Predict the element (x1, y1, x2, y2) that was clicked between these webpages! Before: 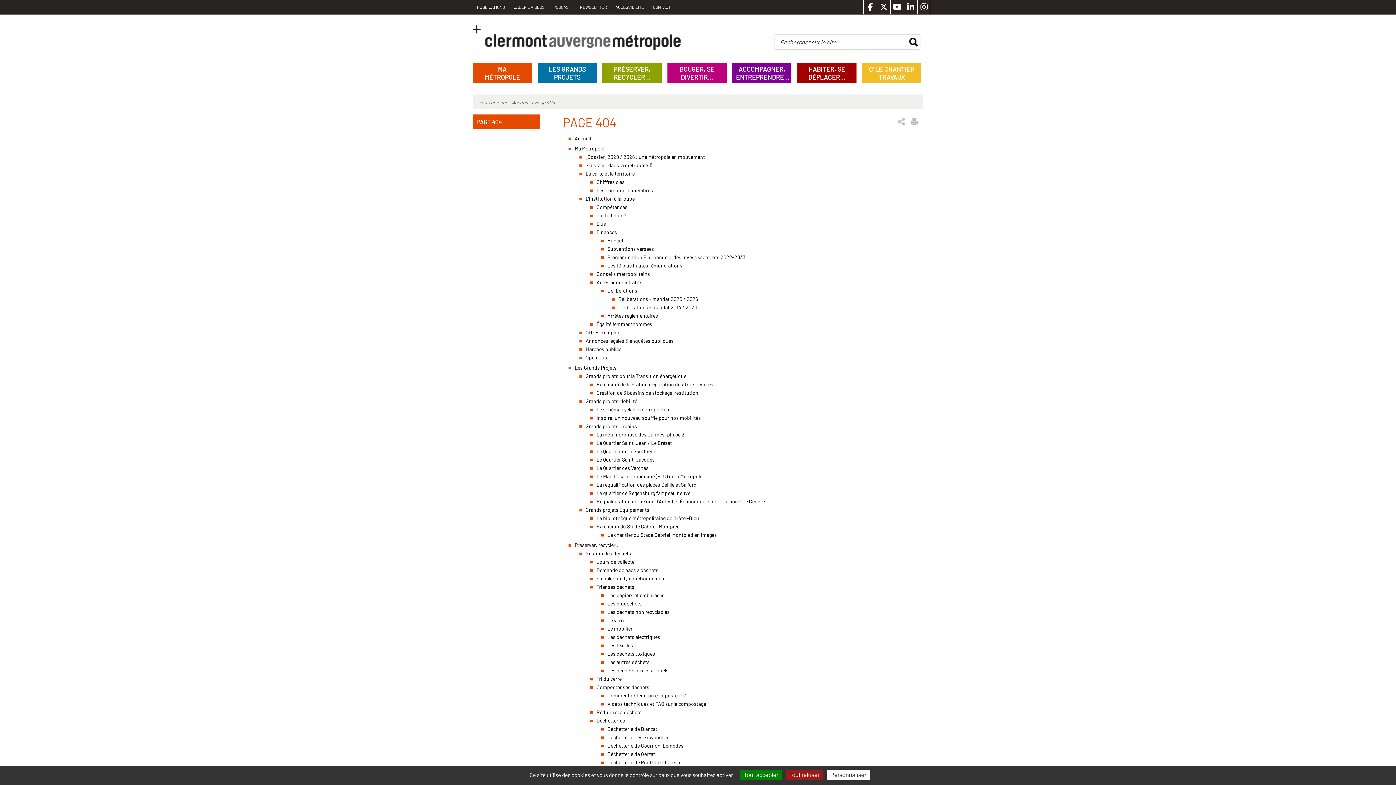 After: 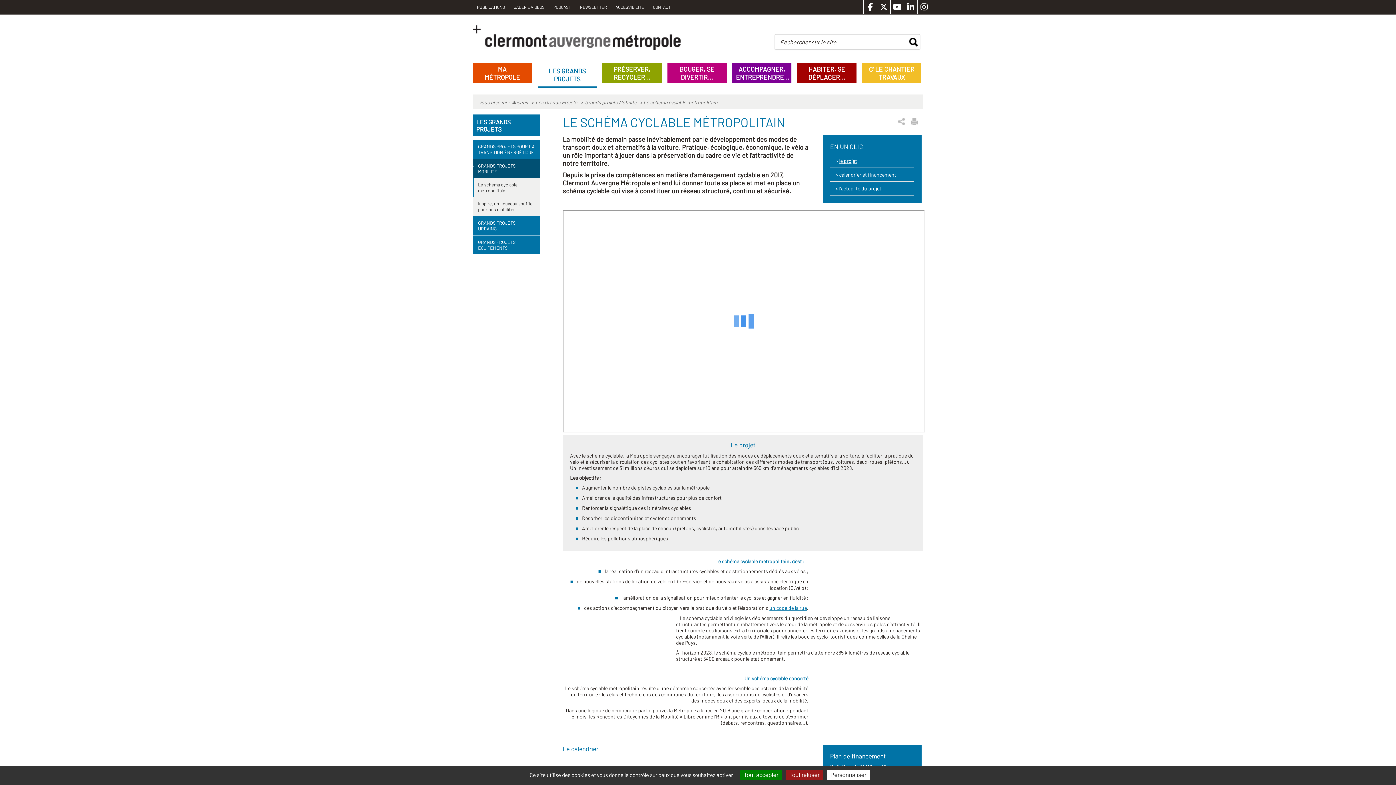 Action: bbox: (596, 406, 670, 412) label: Le schéma cyclable métropolitain